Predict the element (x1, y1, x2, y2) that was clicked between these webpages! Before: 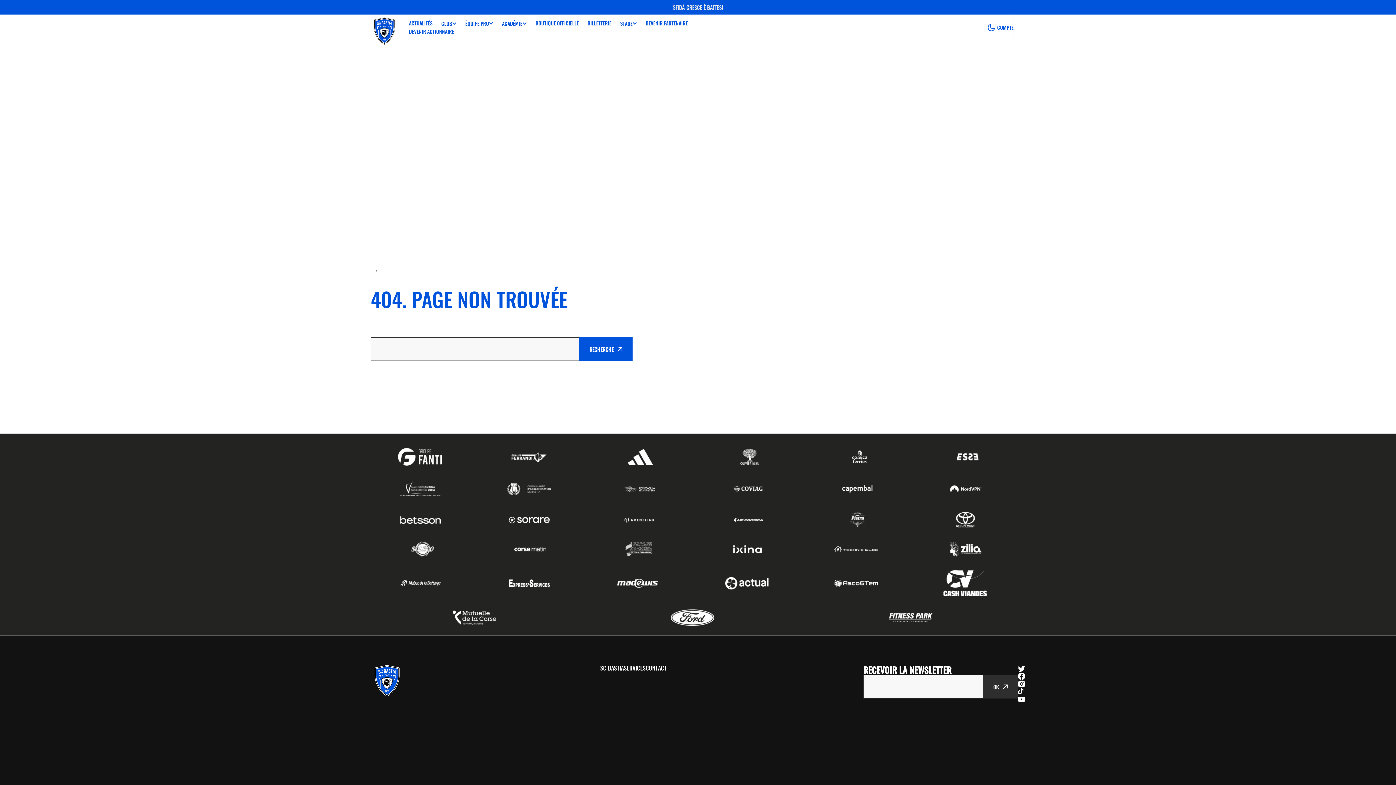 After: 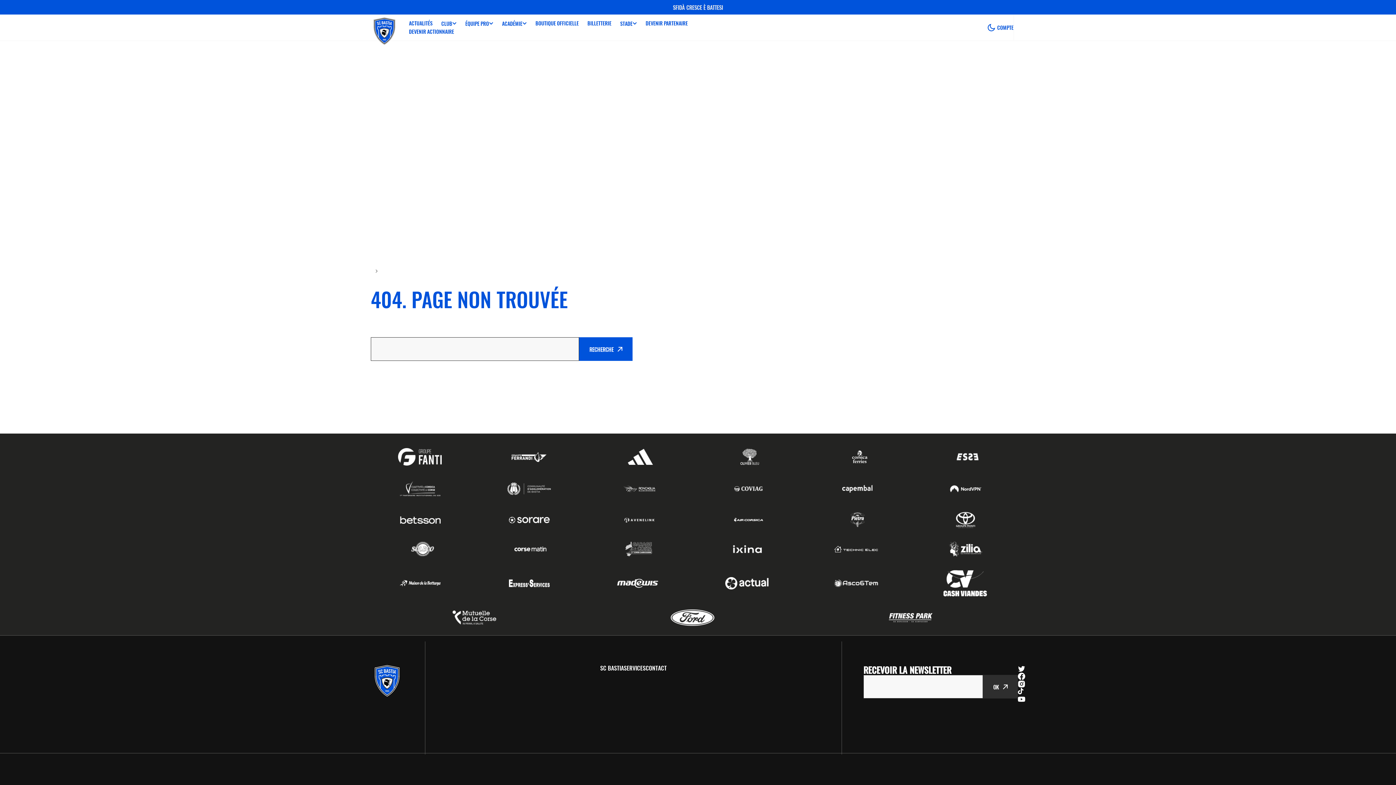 Action: bbox: (954, 449, 987, 467)